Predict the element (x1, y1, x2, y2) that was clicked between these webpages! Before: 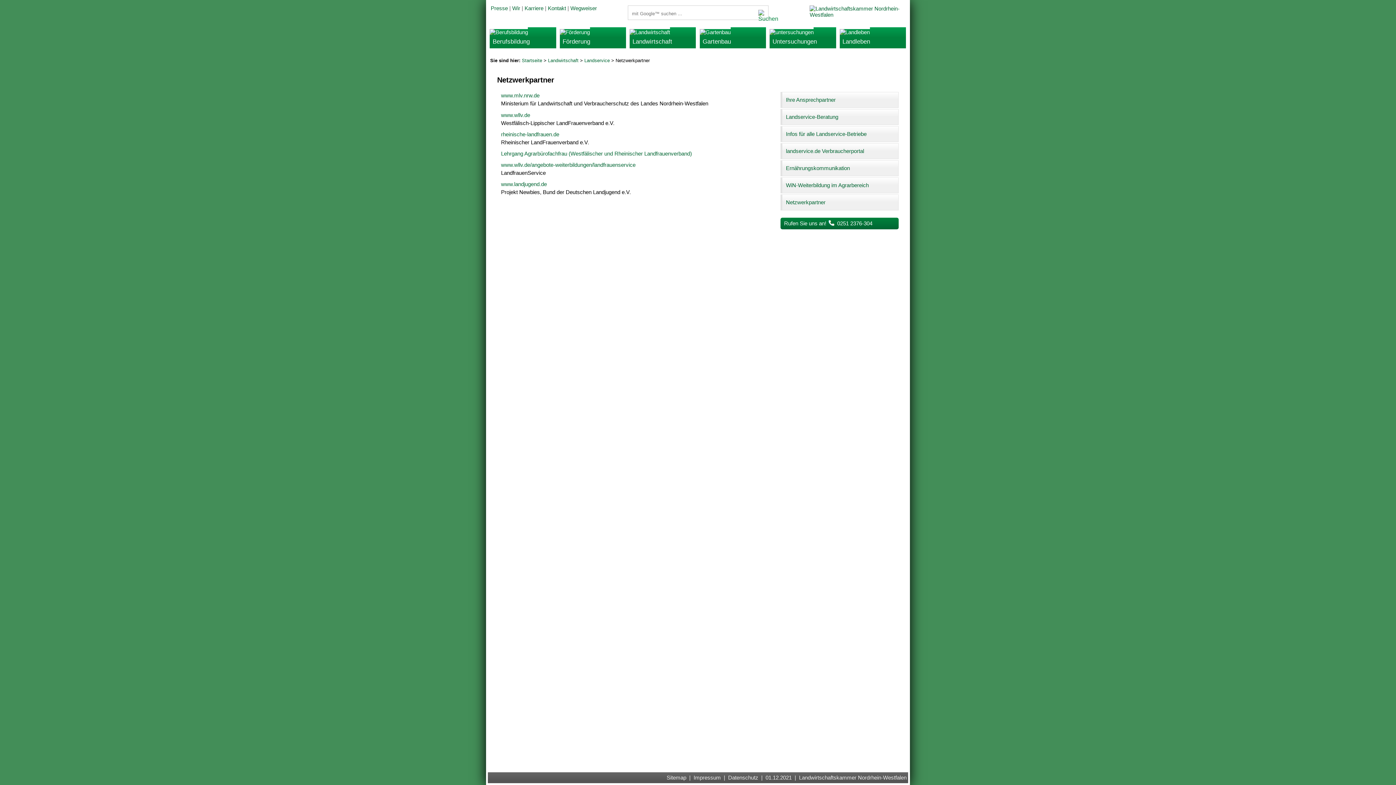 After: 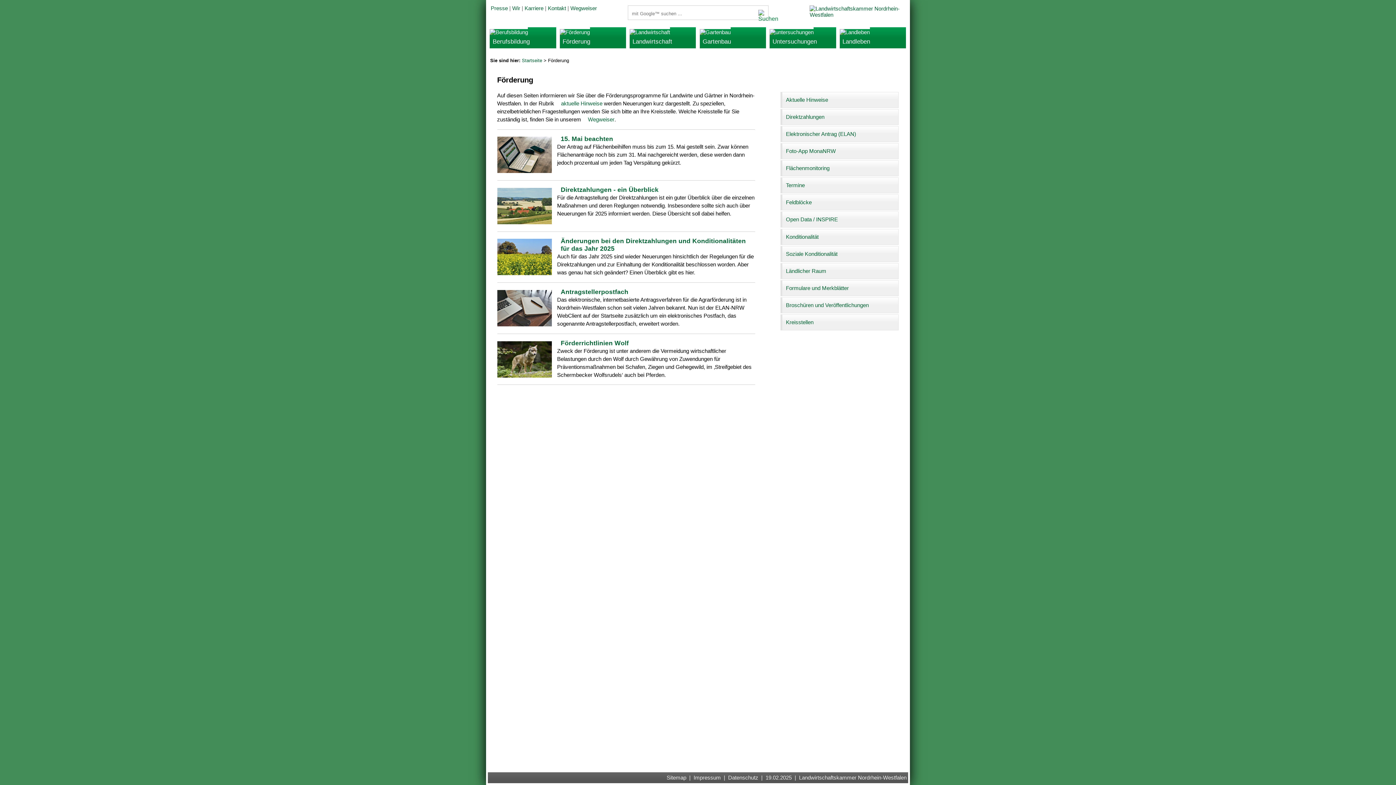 Action: bbox: (559, 29, 626, 48) label: Förderung